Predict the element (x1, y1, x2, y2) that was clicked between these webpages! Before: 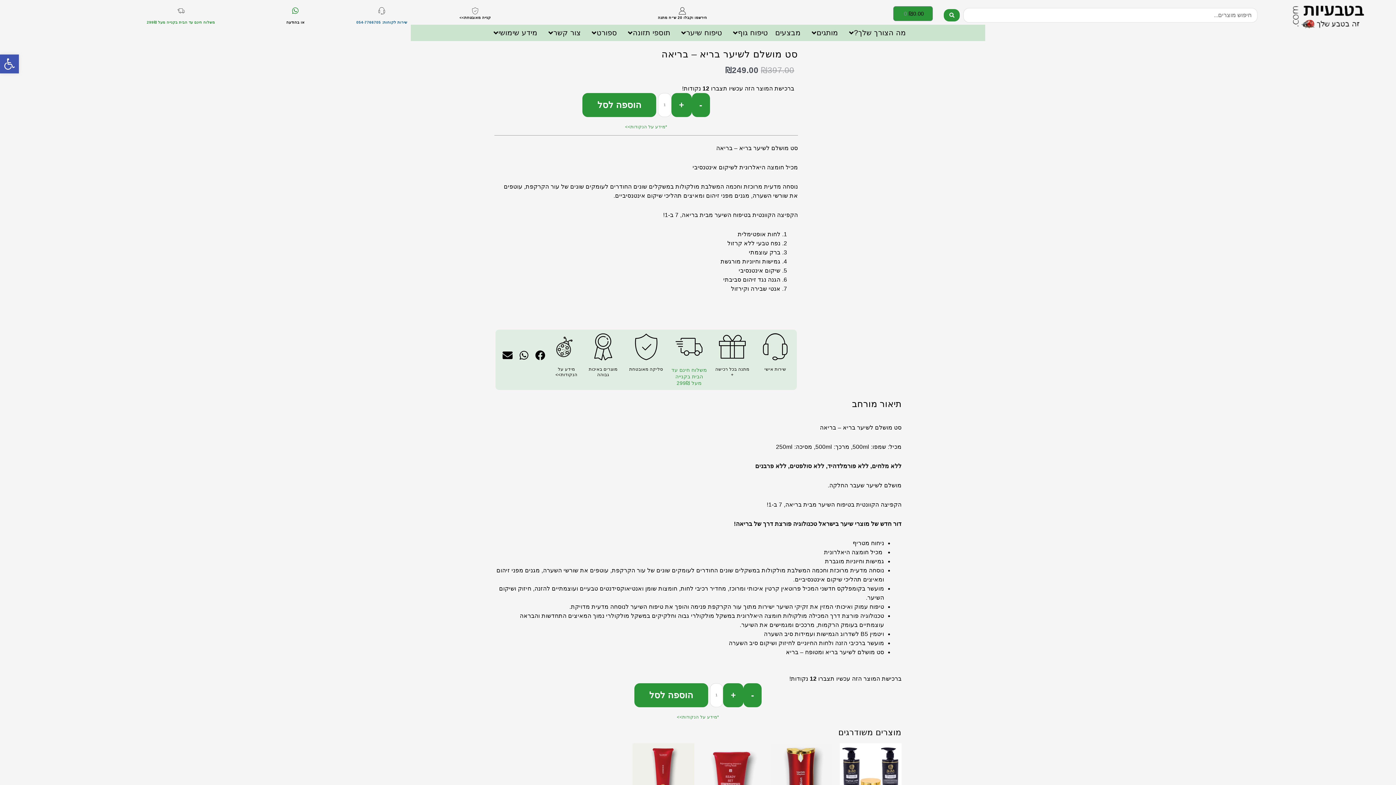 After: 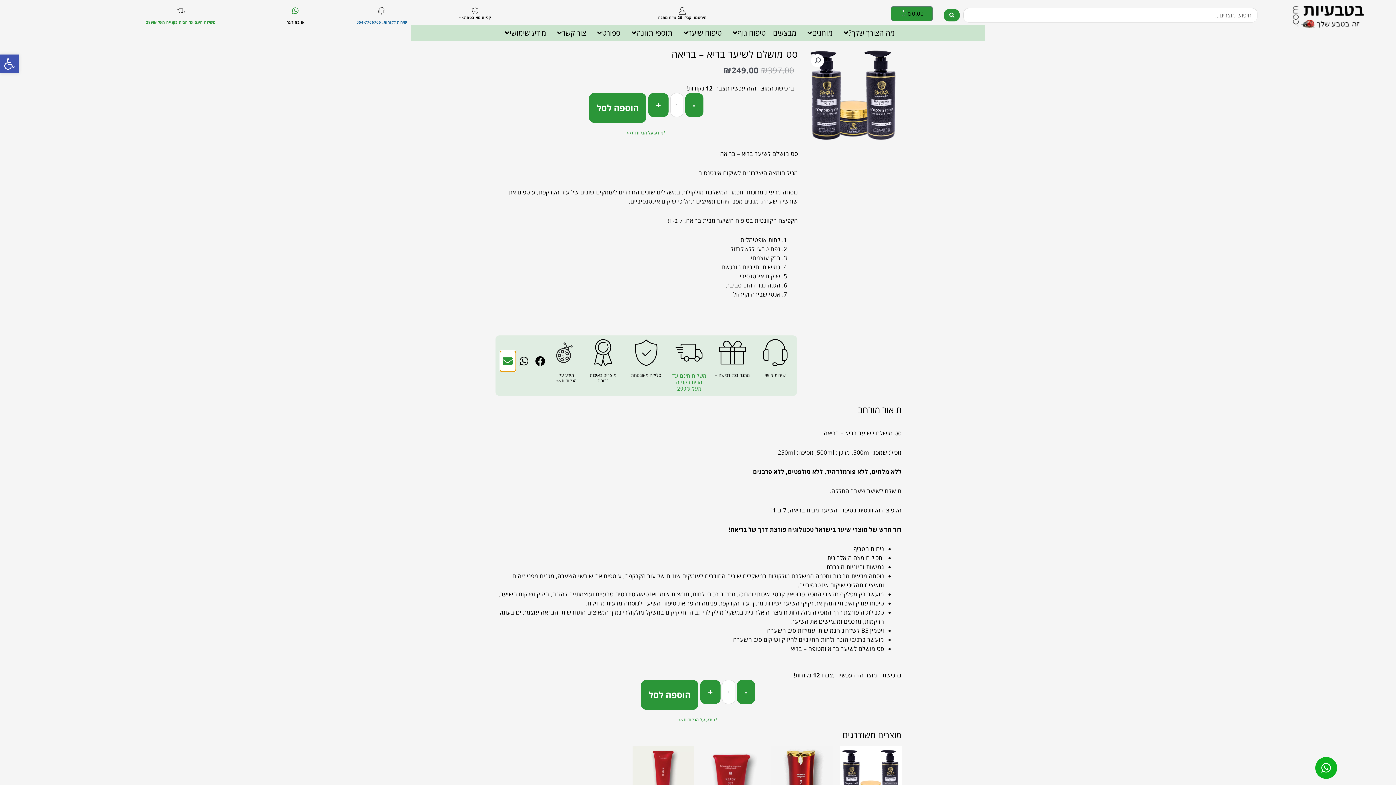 Action: bbox: (500, 345, 515, 365) label: Share on email